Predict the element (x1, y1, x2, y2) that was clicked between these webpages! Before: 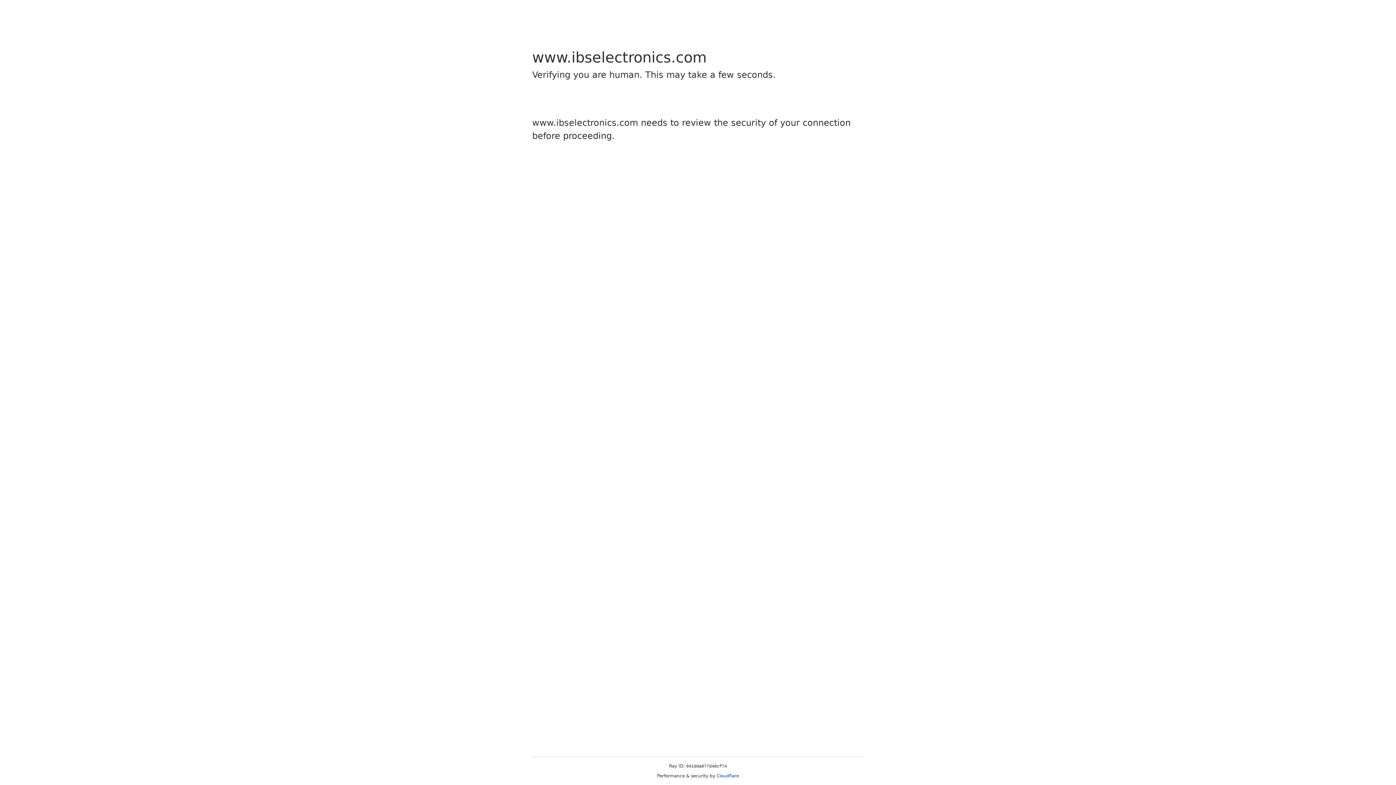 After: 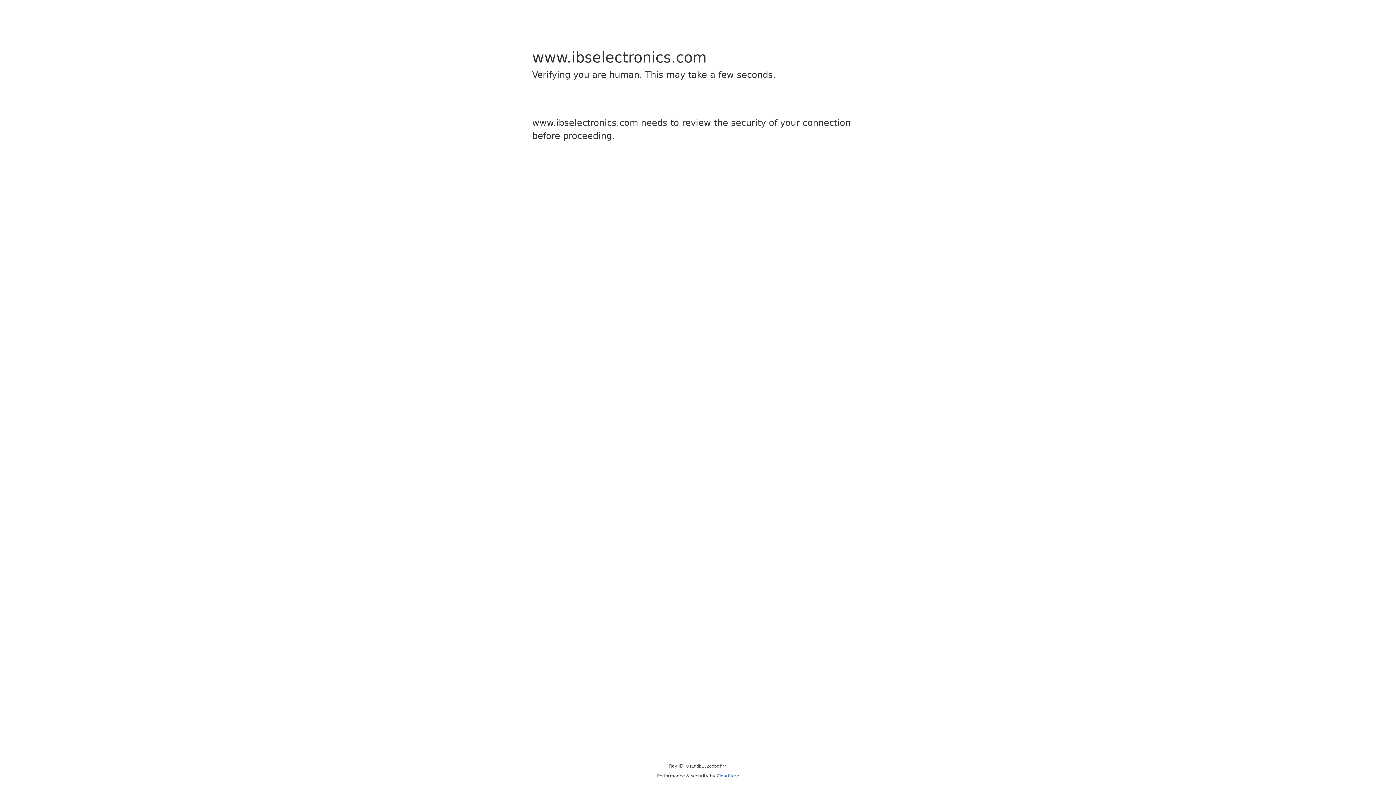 Action: bbox: (716, 773, 739, 778) label: Cloudflare